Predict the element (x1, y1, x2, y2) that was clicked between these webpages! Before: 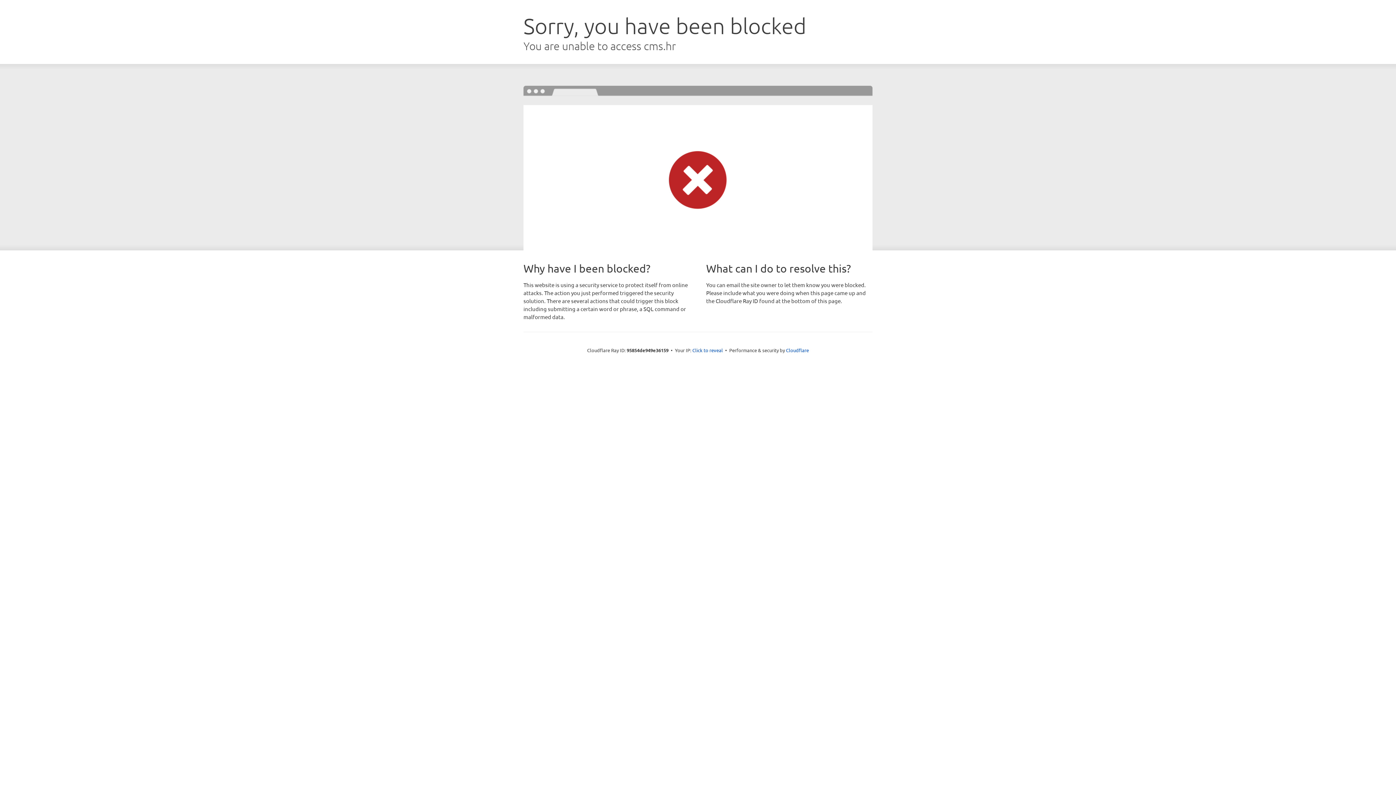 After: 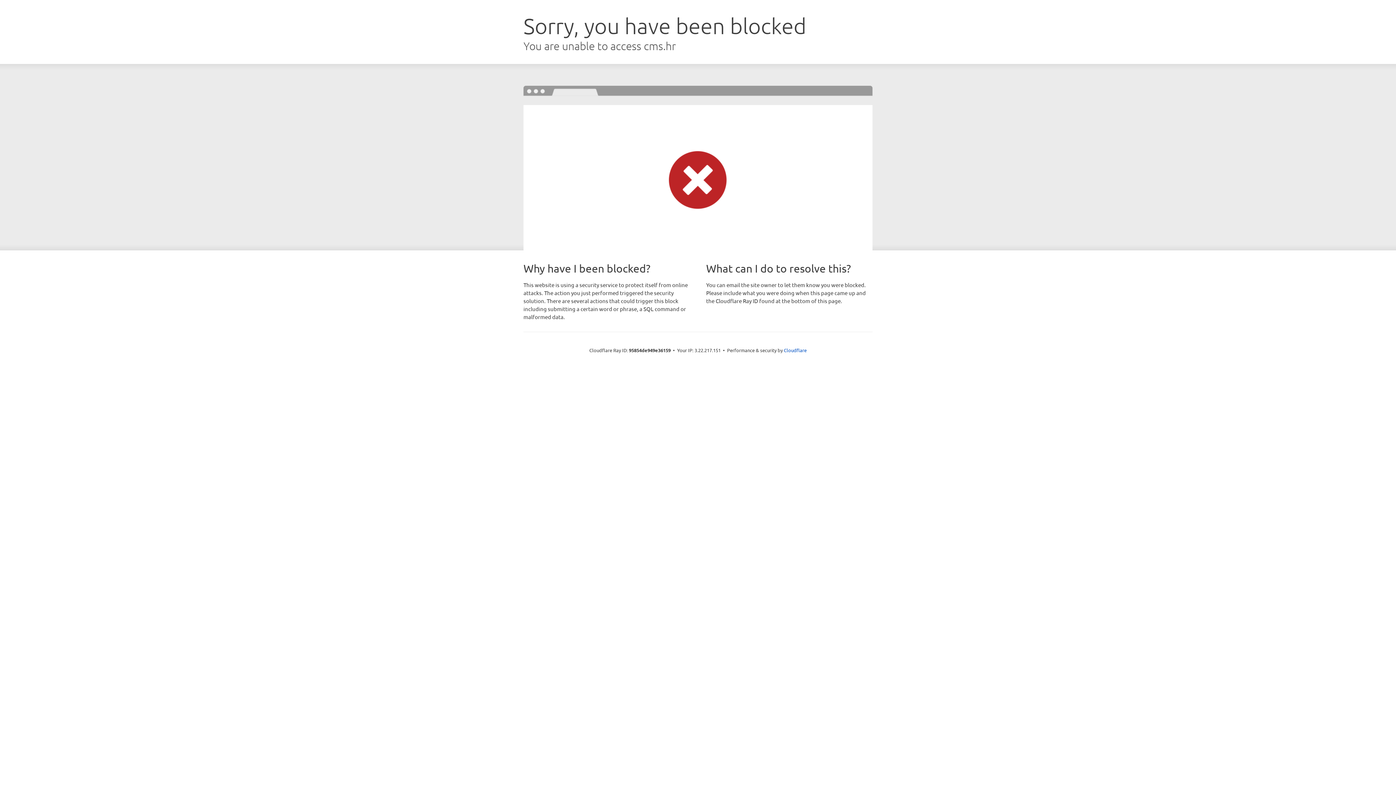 Action: label: Click to reveal bbox: (692, 346, 723, 353)